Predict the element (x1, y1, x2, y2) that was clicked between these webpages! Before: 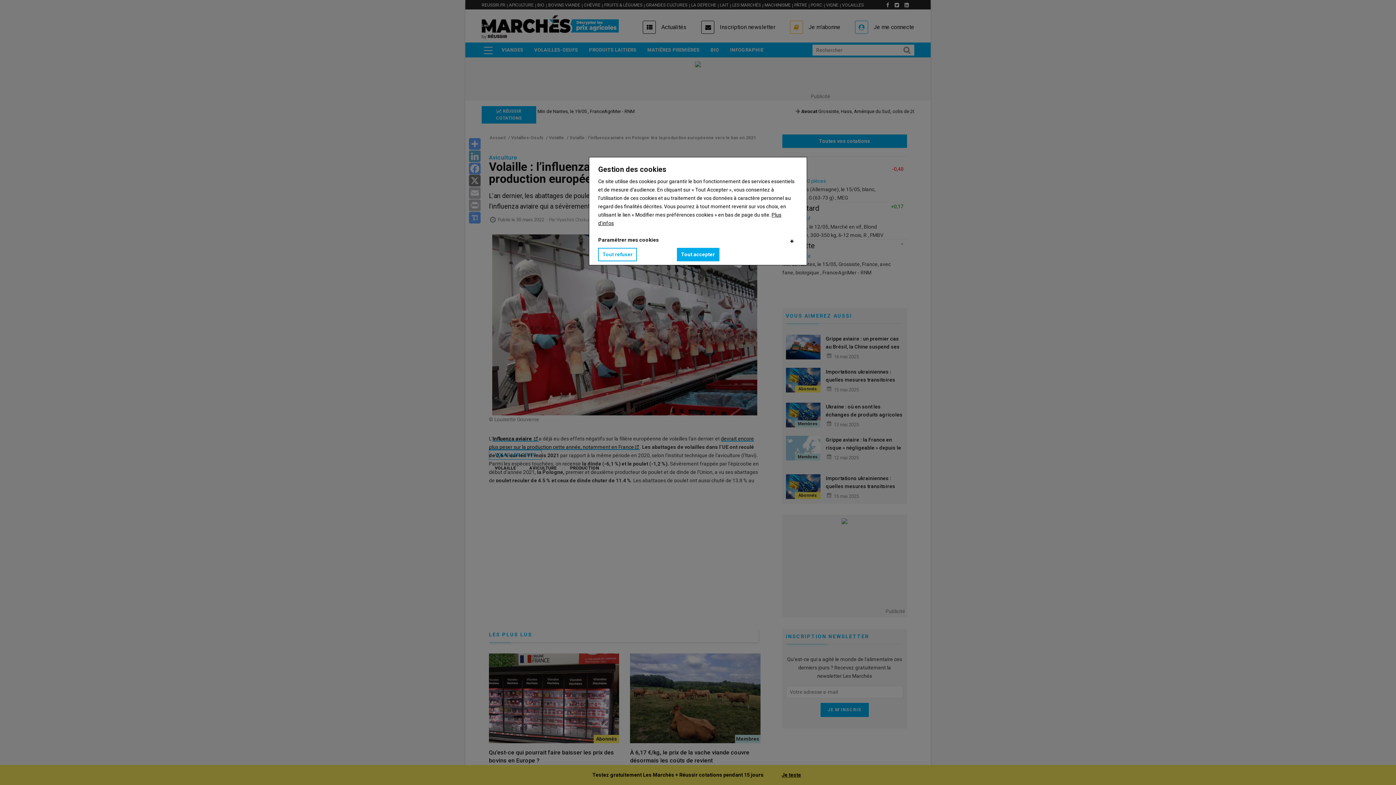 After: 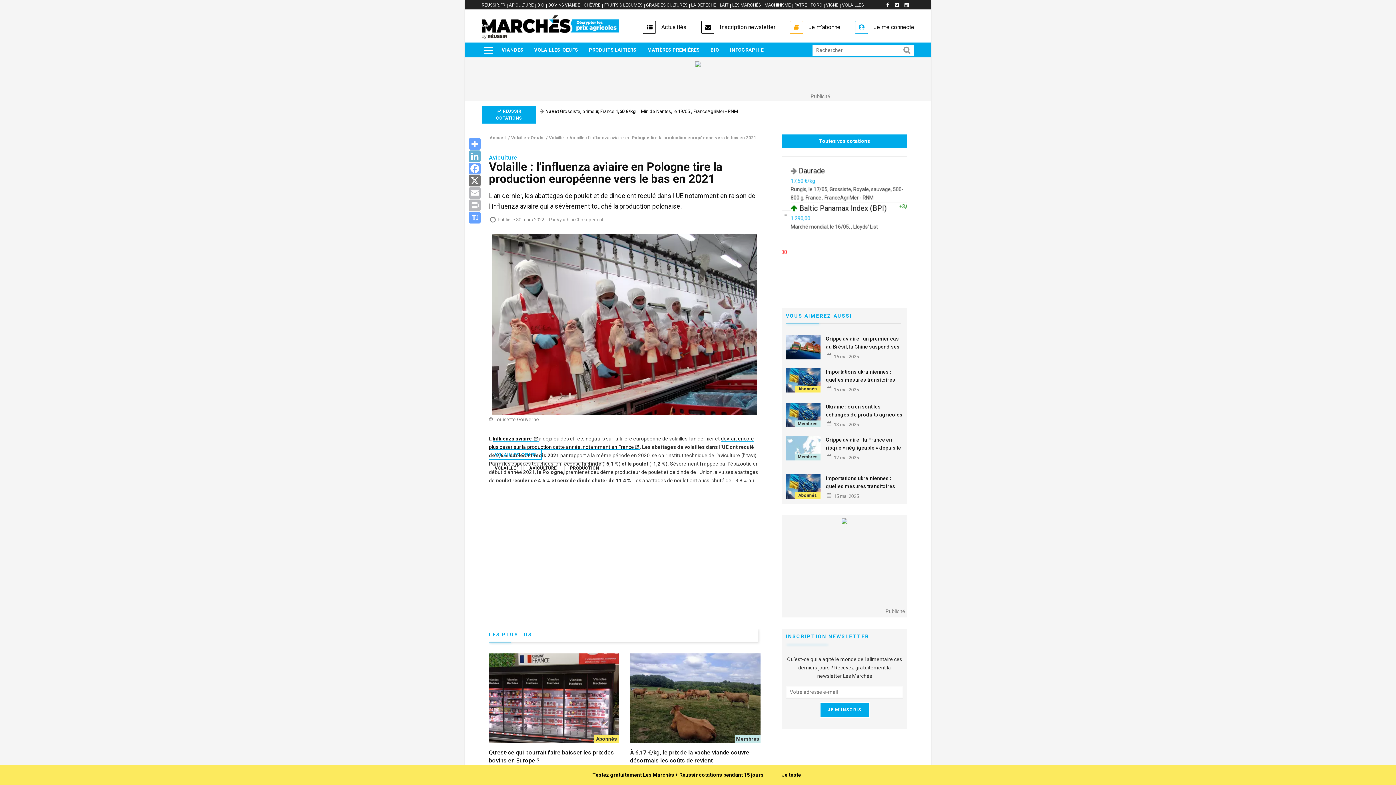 Action: bbox: (598, 248, 637, 261) label: Tout refuser